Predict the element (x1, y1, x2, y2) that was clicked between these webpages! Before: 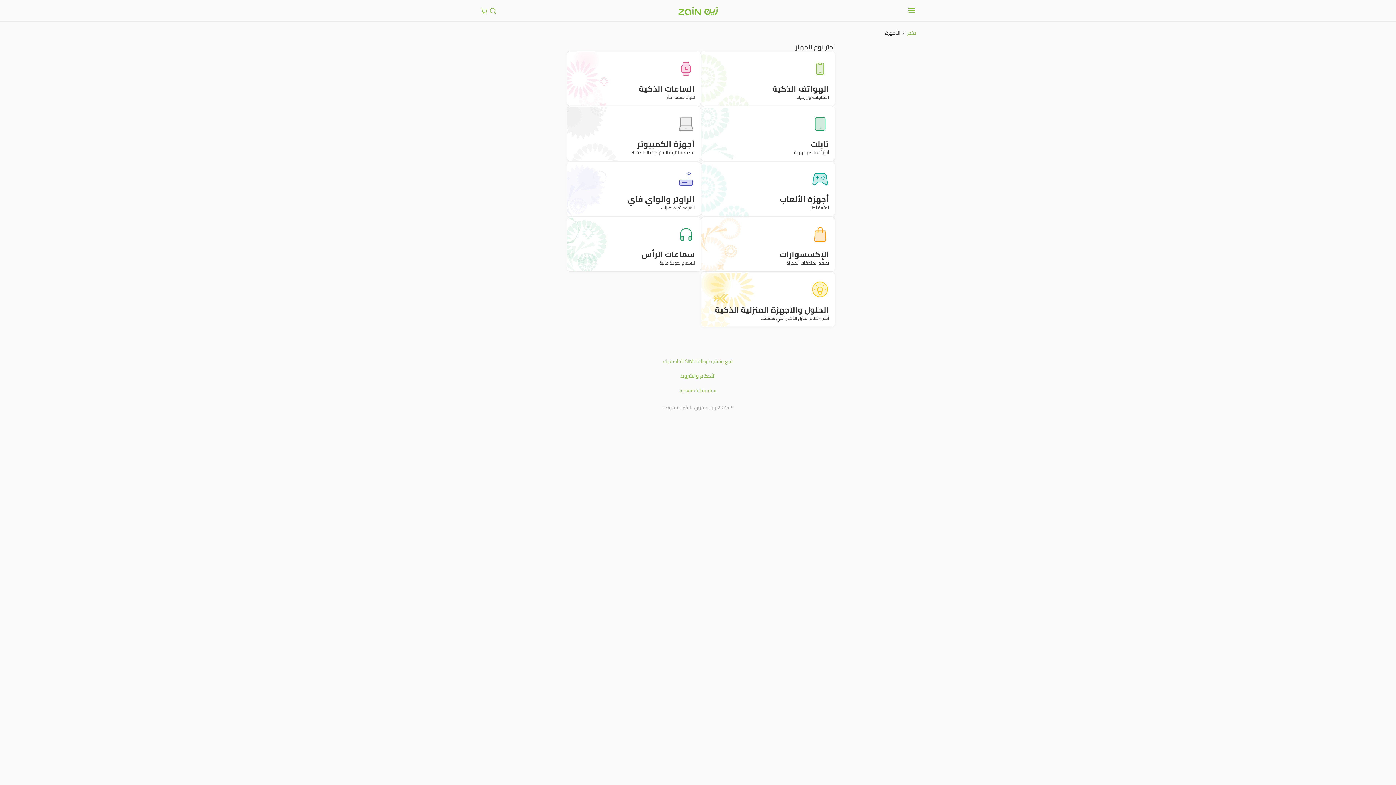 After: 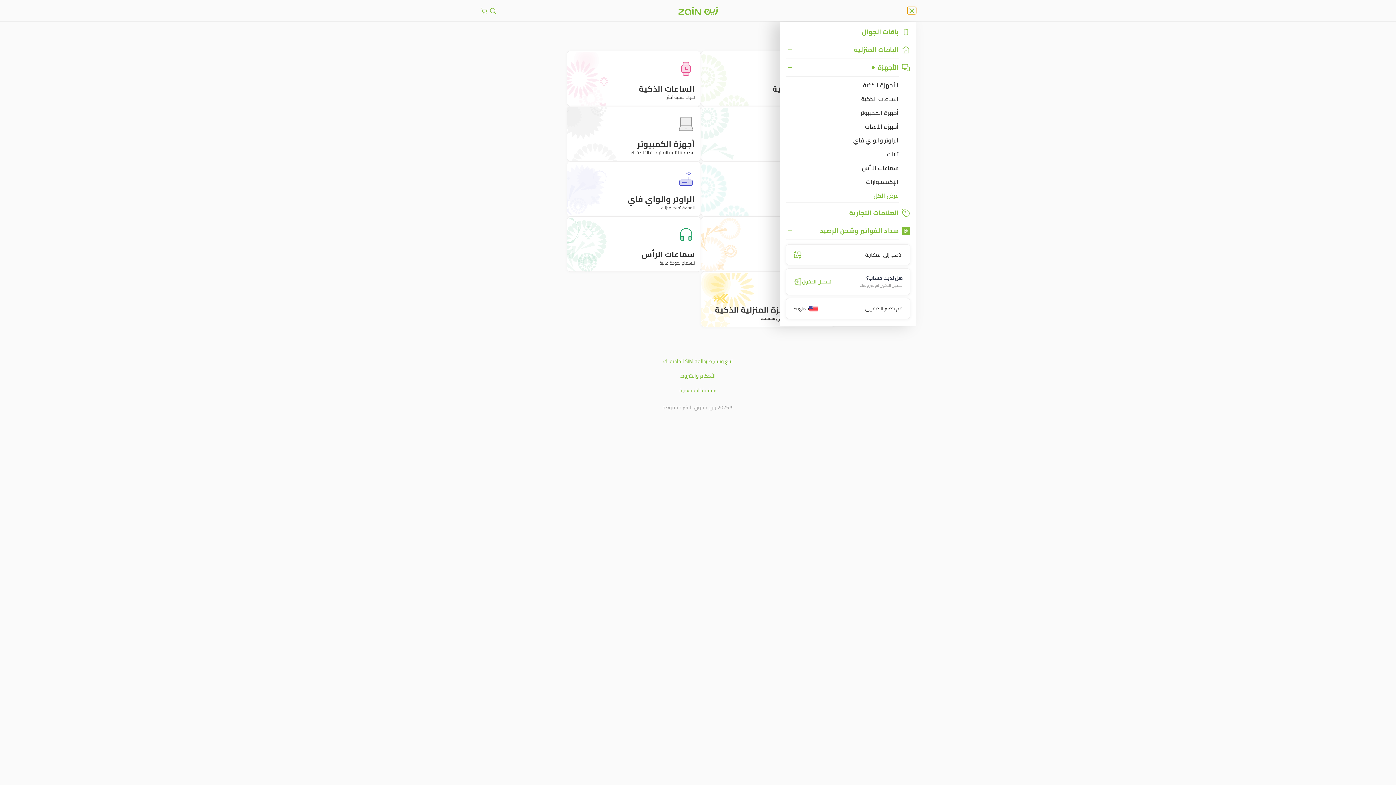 Action: bbox: (907, 6, 916, 14) label: فتح أو إغلاق القائمة